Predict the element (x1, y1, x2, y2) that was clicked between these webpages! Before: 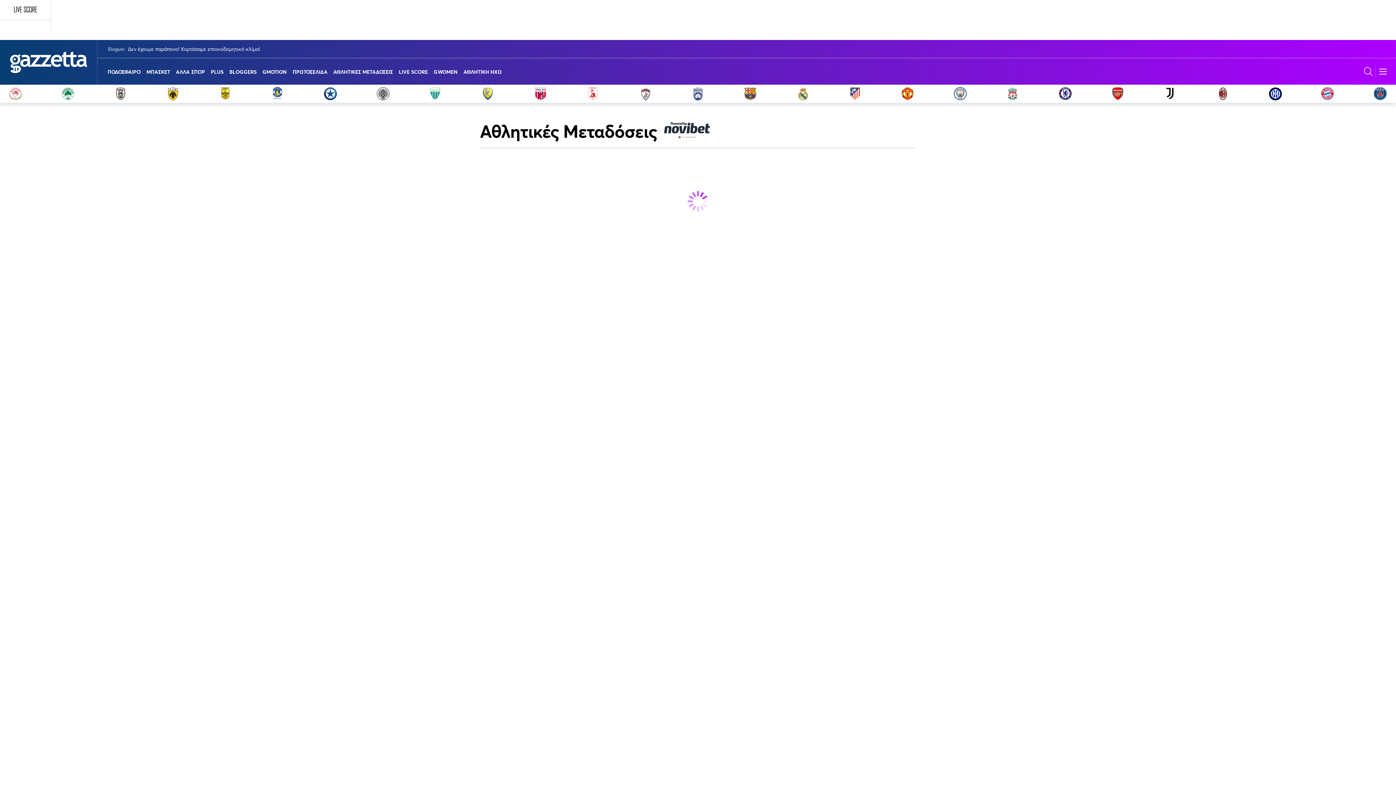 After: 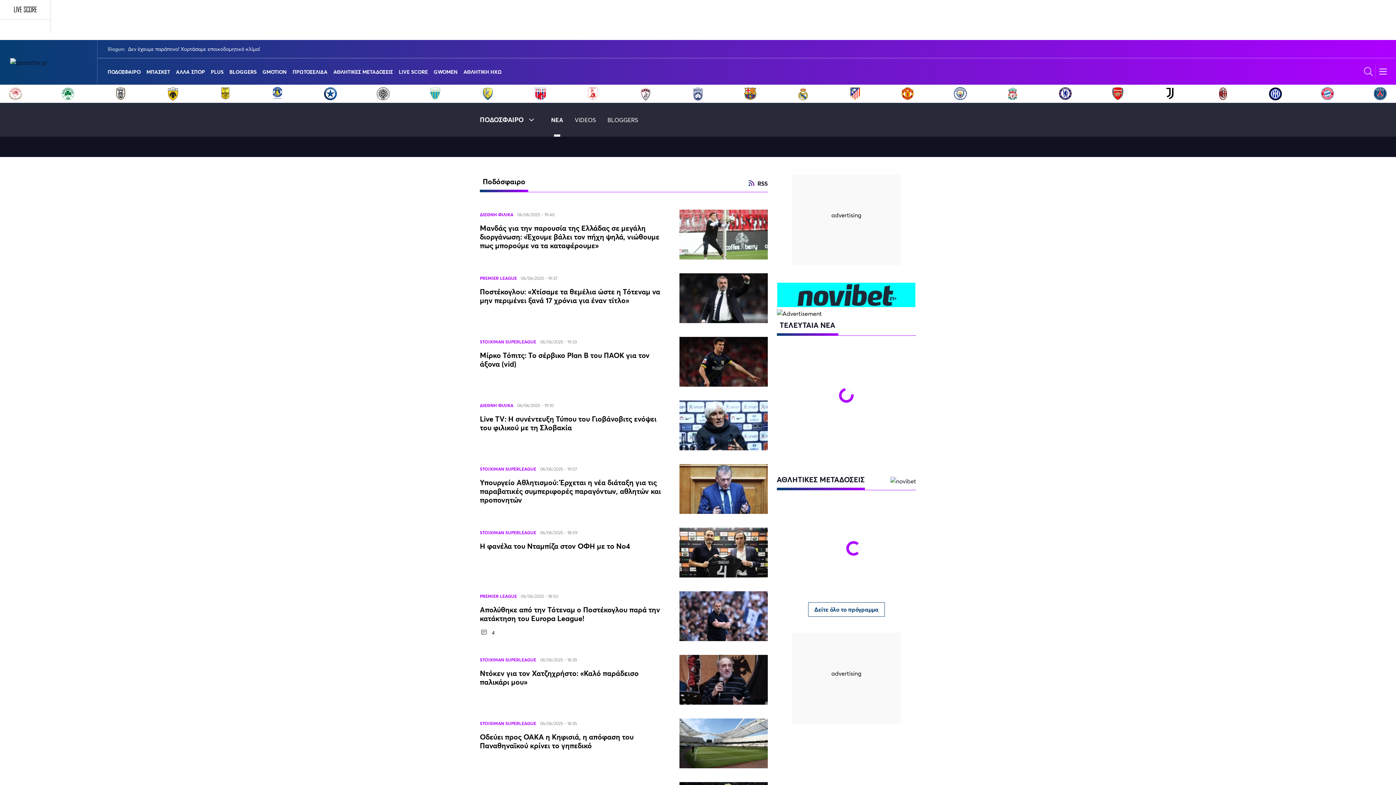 Action: label: ΠΟΔΟΣΦΑΙΡΟ bbox: (107, 58, 140, 84)